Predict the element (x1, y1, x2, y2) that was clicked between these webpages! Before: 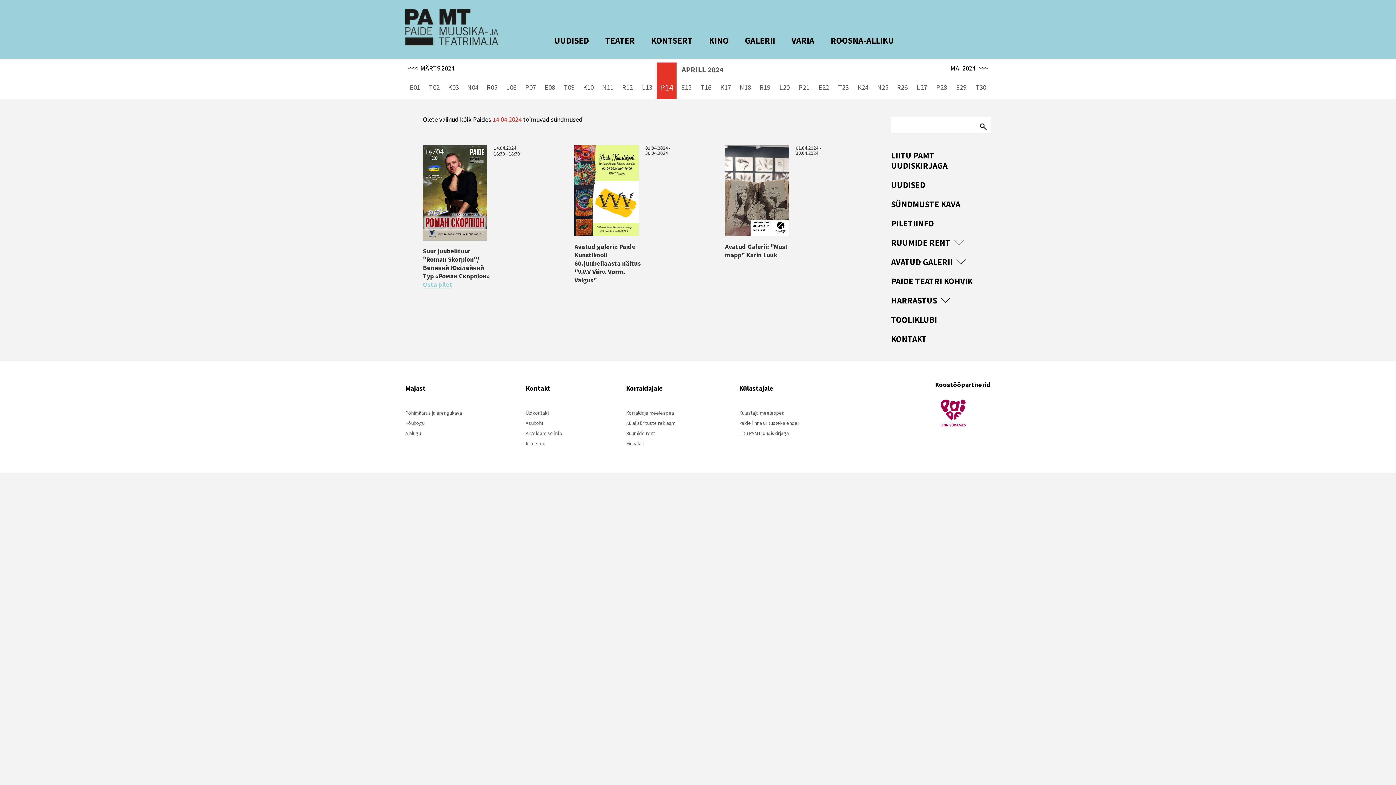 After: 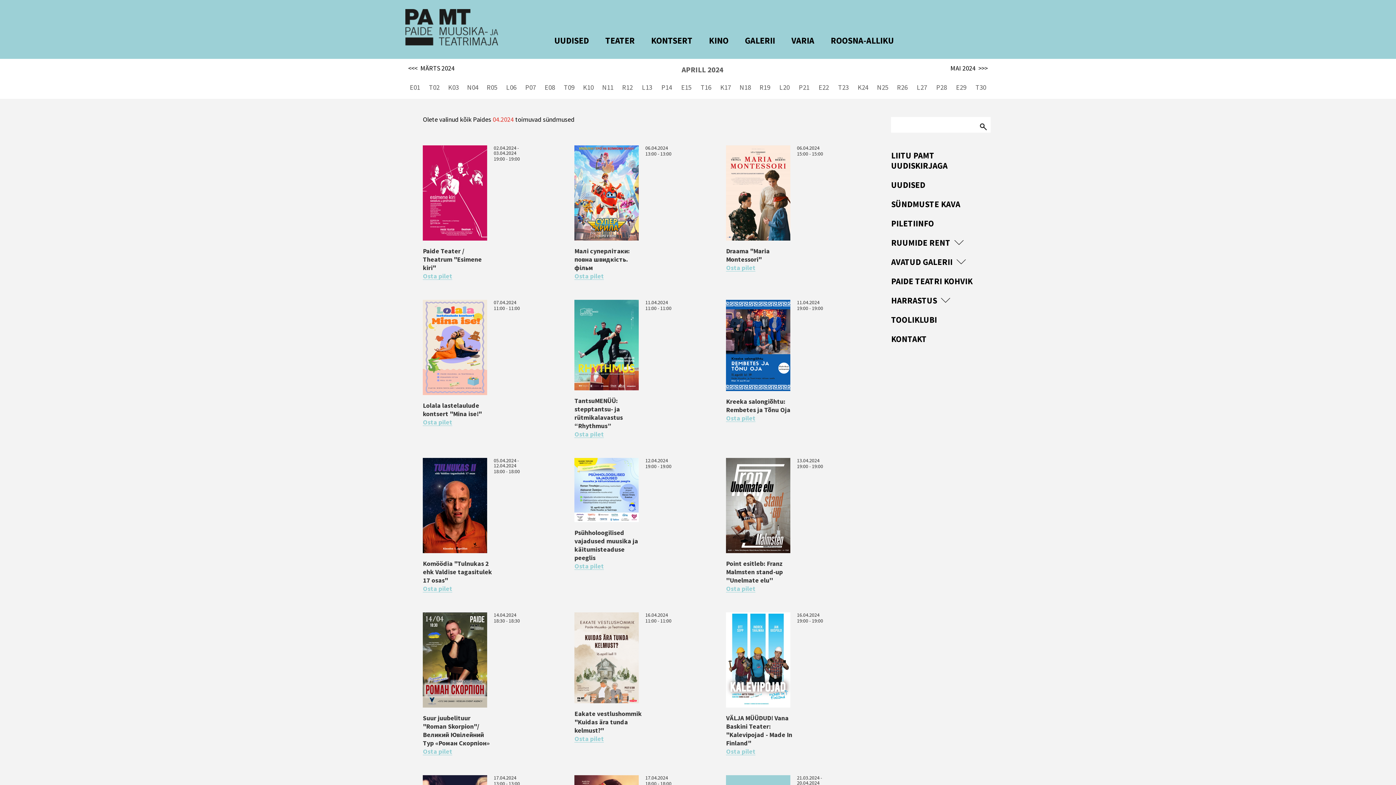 Action: bbox: (681, 64, 723, 74) label: APRILL 2024